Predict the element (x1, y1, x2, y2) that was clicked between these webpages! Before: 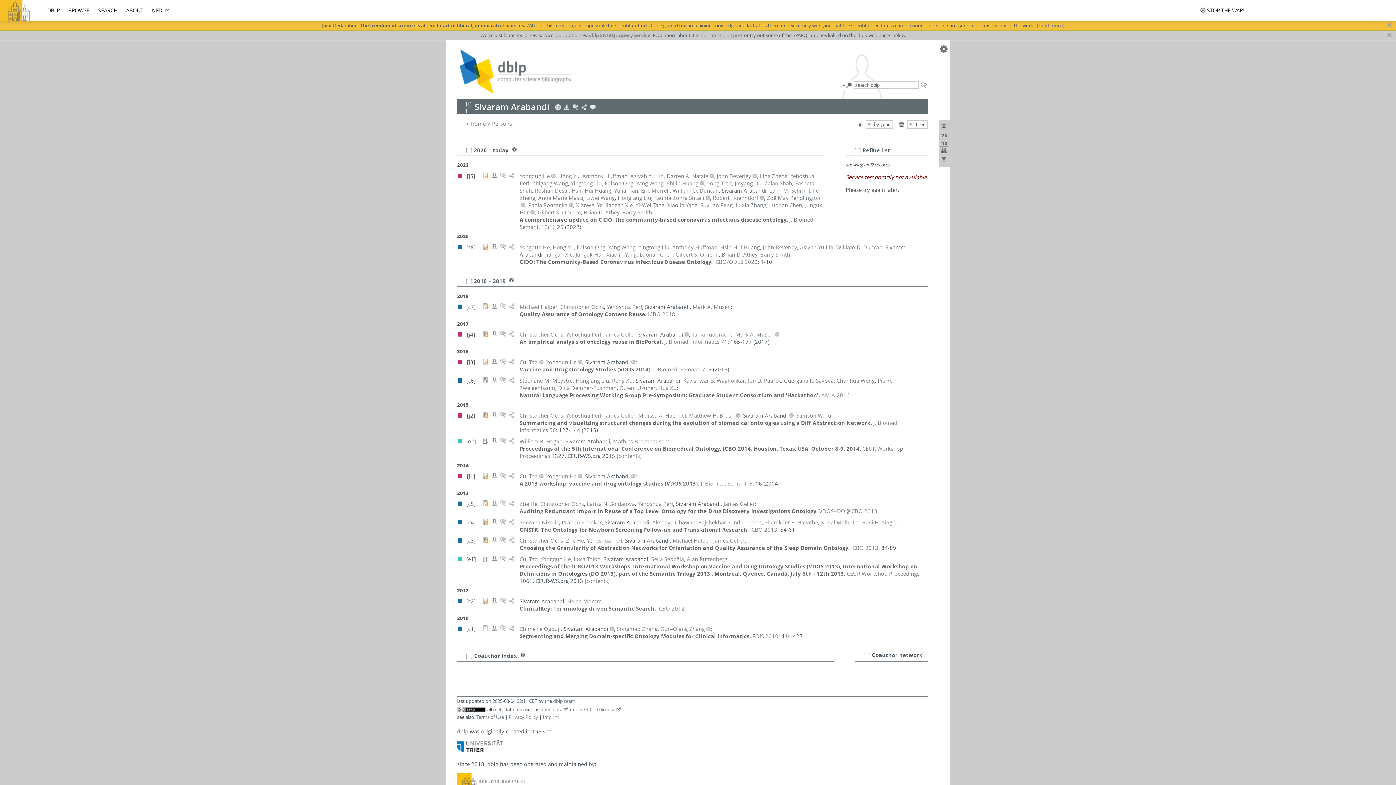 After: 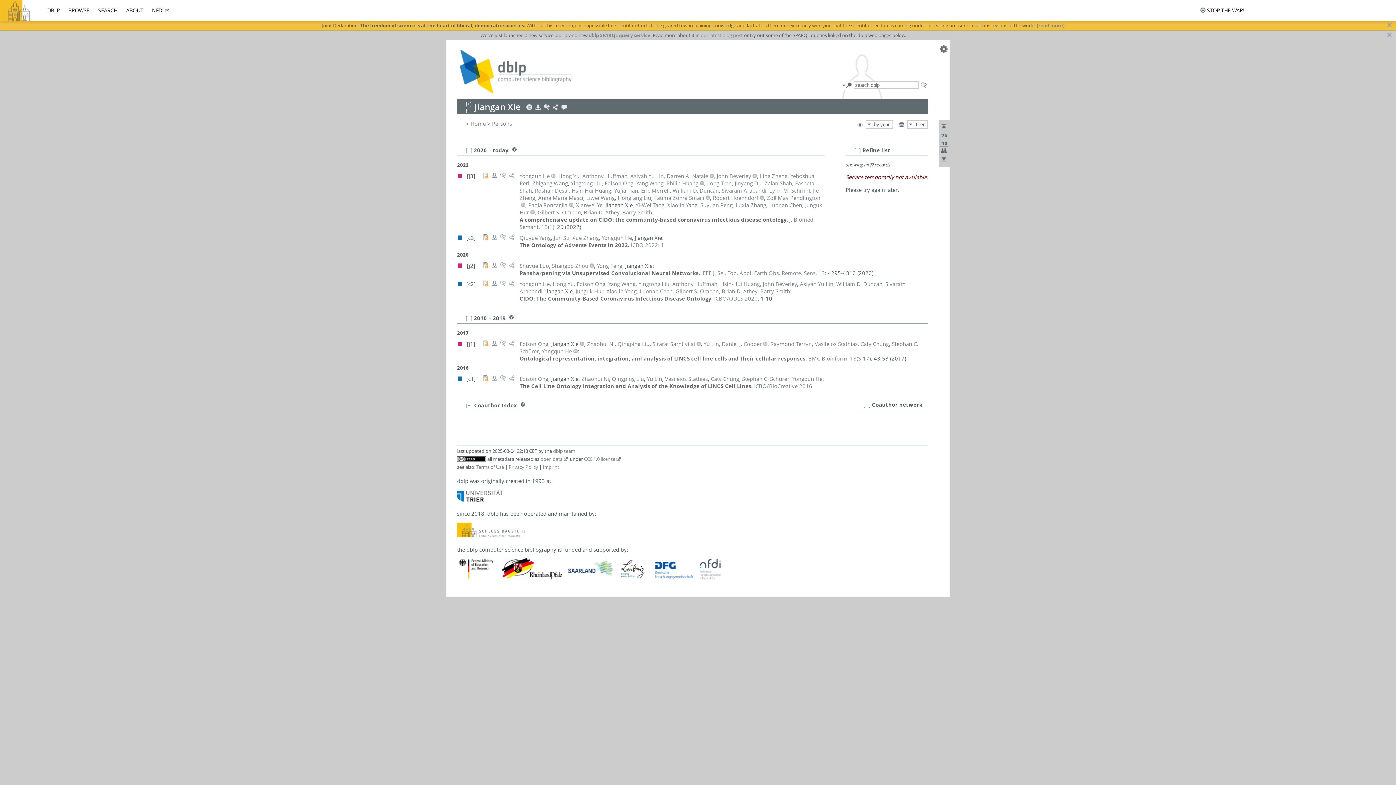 Action: bbox: (605, 201, 632, 208) label: Jiangan Xie